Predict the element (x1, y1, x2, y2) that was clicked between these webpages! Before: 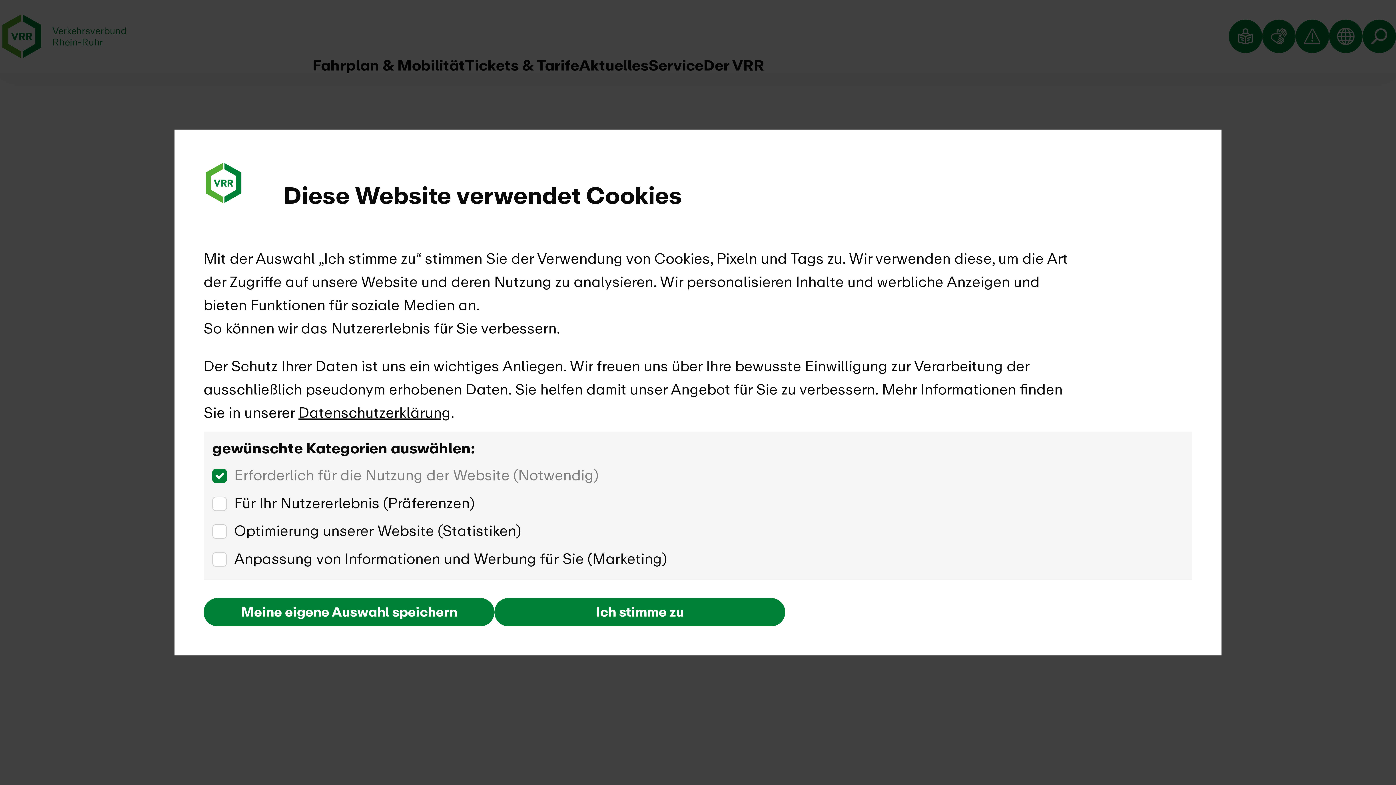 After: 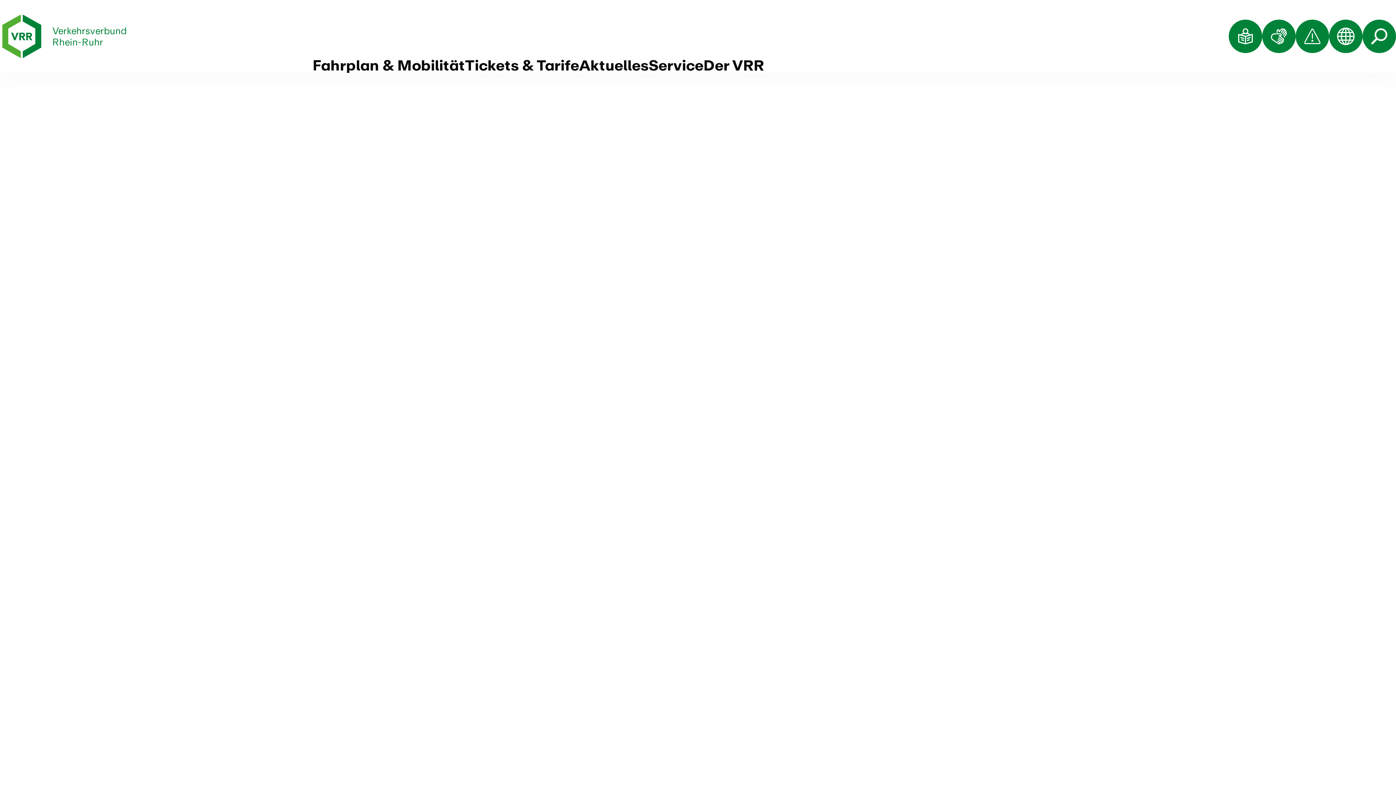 Action: bbox: (494, 598, 785, 626) label: Ich stimme zu